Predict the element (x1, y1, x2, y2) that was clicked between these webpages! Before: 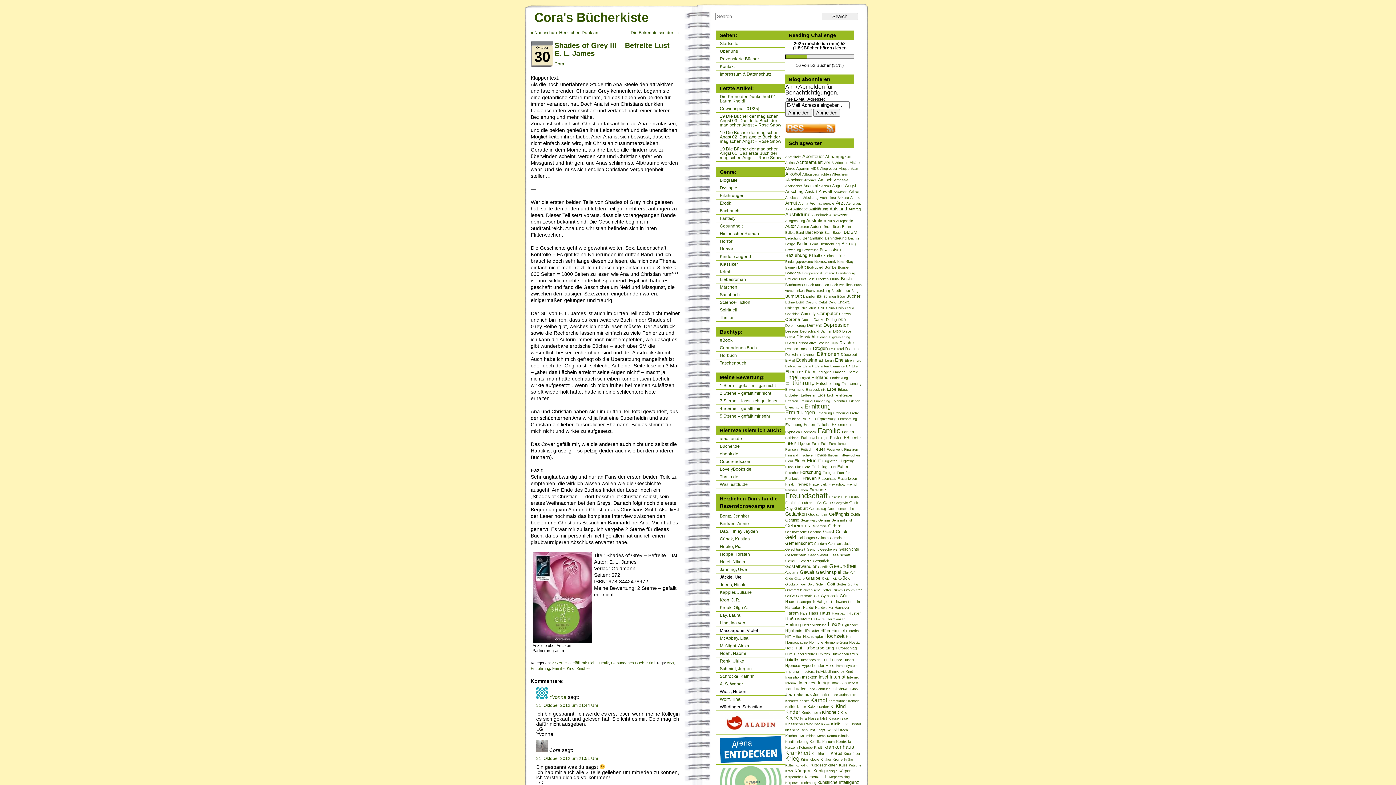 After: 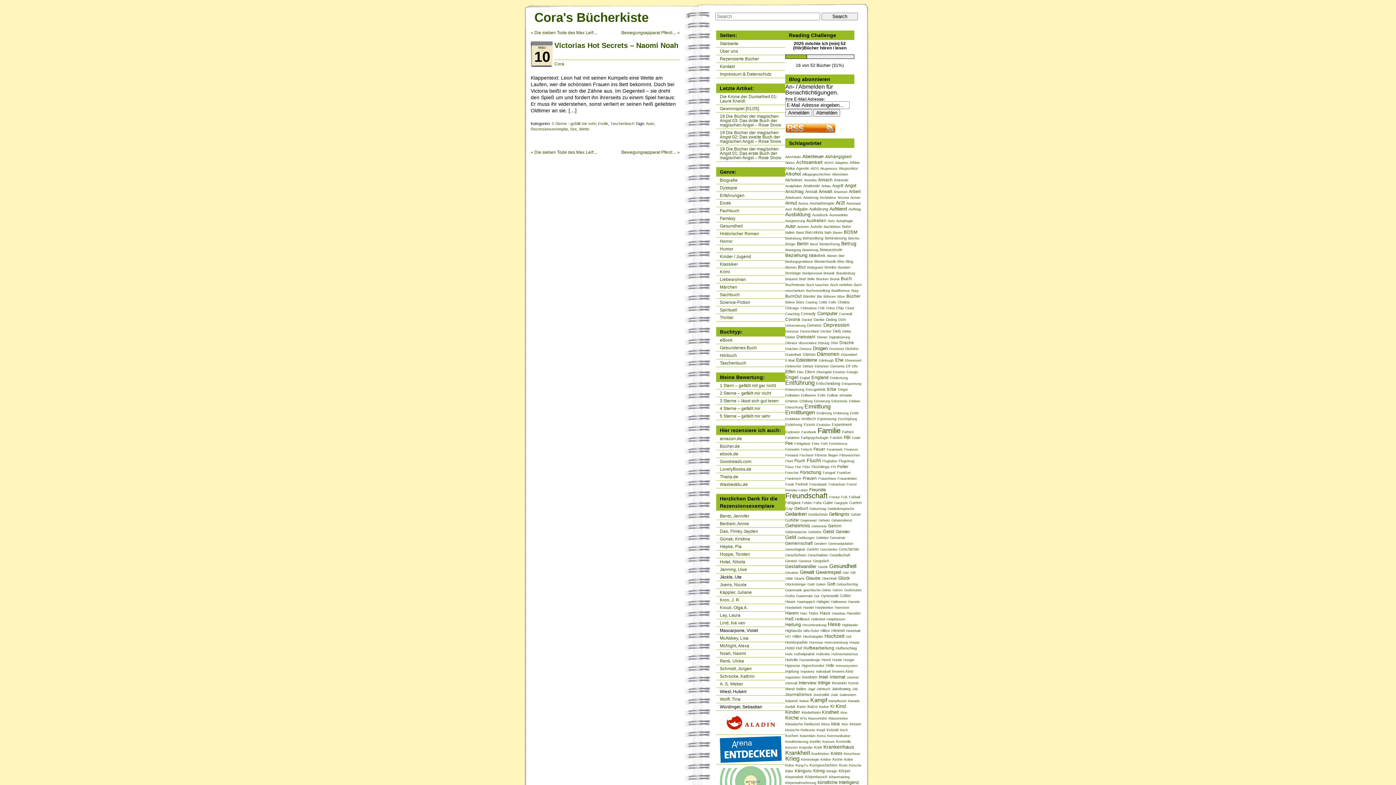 Action: bbox: (828, 219, 834, 222) label: Auto (1 Eintrag)